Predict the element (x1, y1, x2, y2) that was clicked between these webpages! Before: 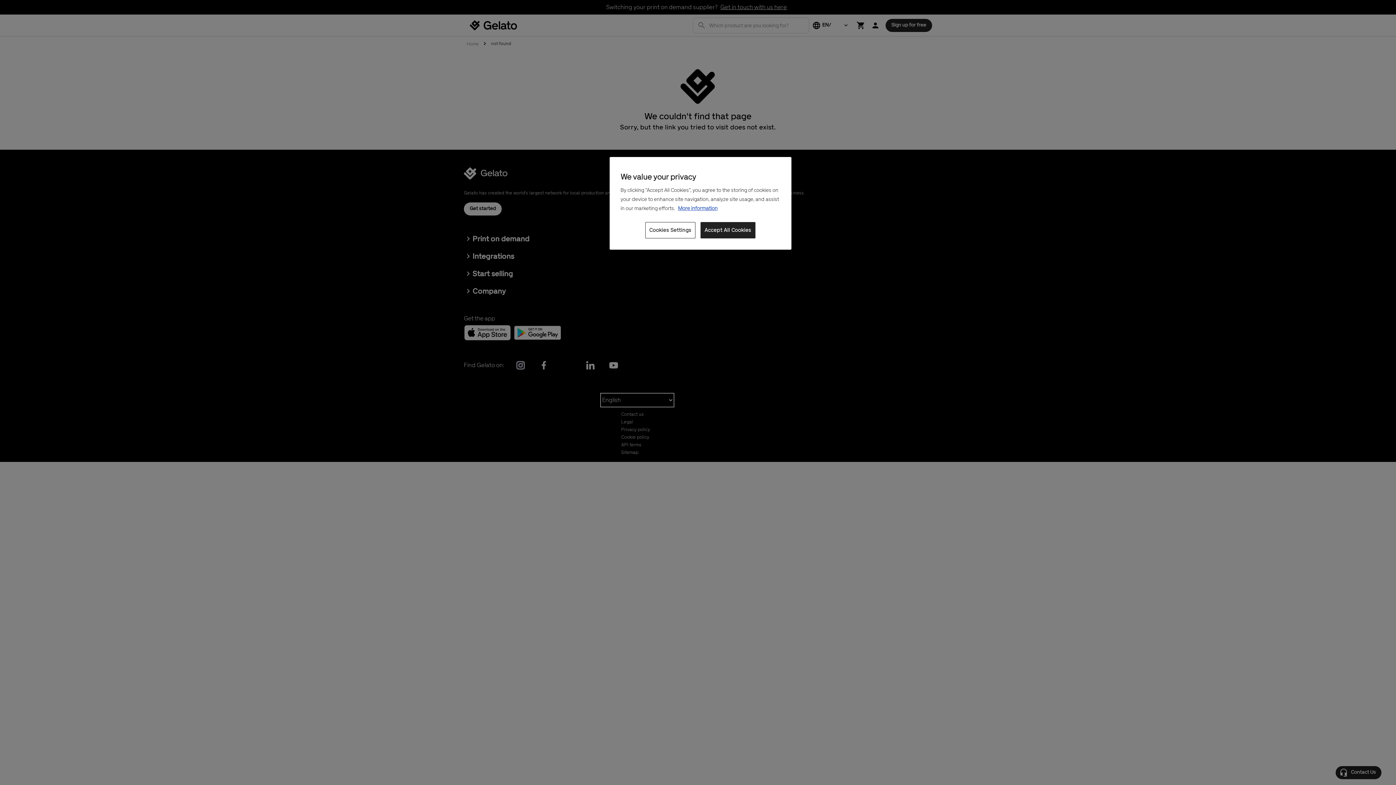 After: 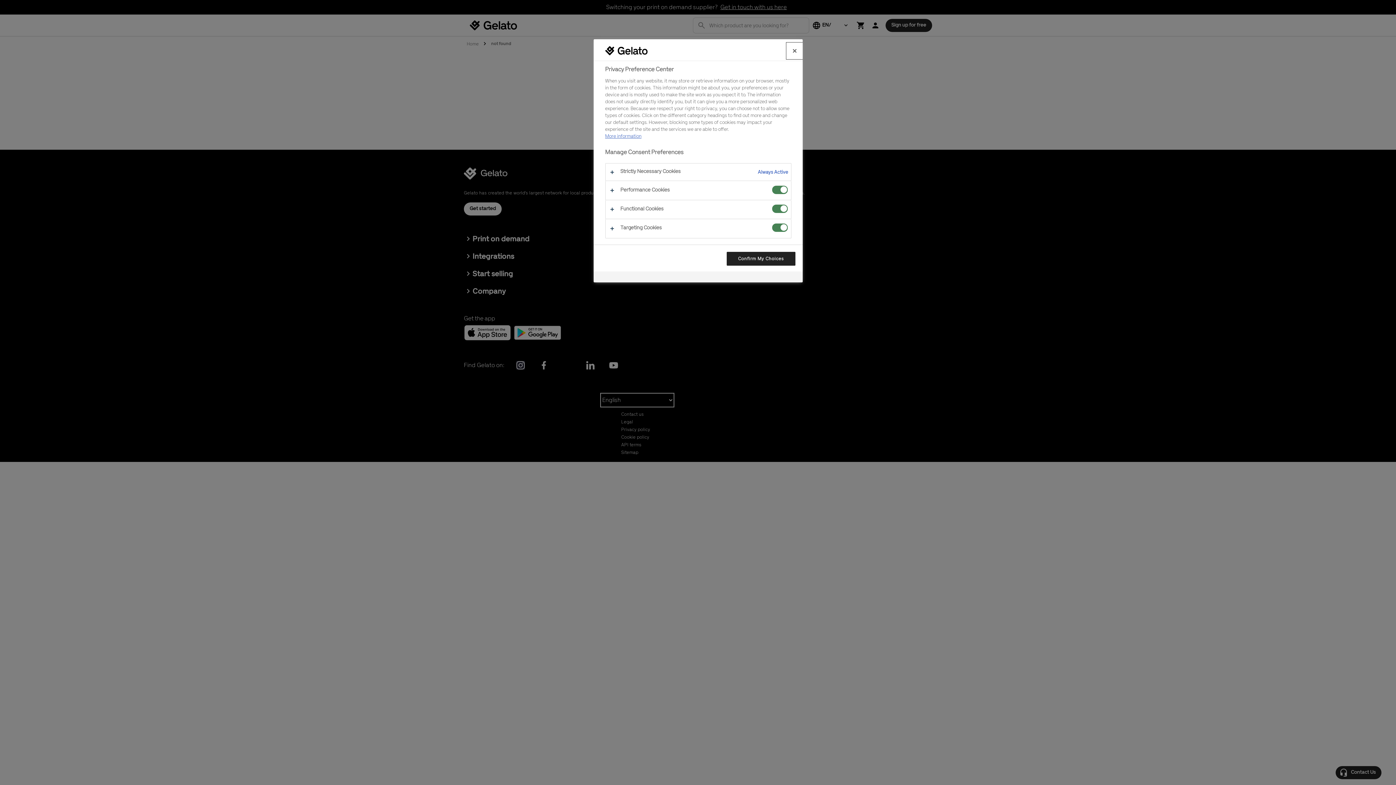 Action: bbox: (645, 222, 695, 238) label: Cookies Settings